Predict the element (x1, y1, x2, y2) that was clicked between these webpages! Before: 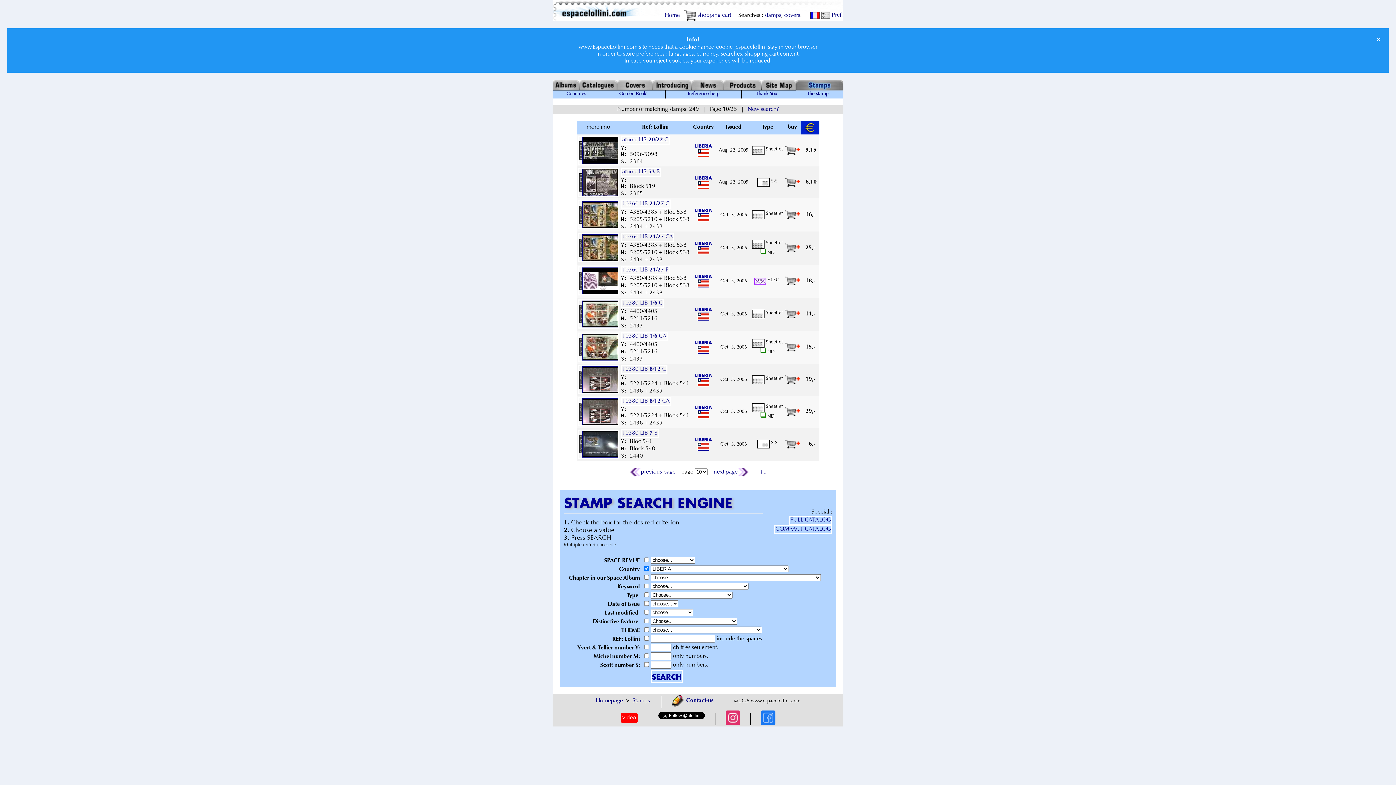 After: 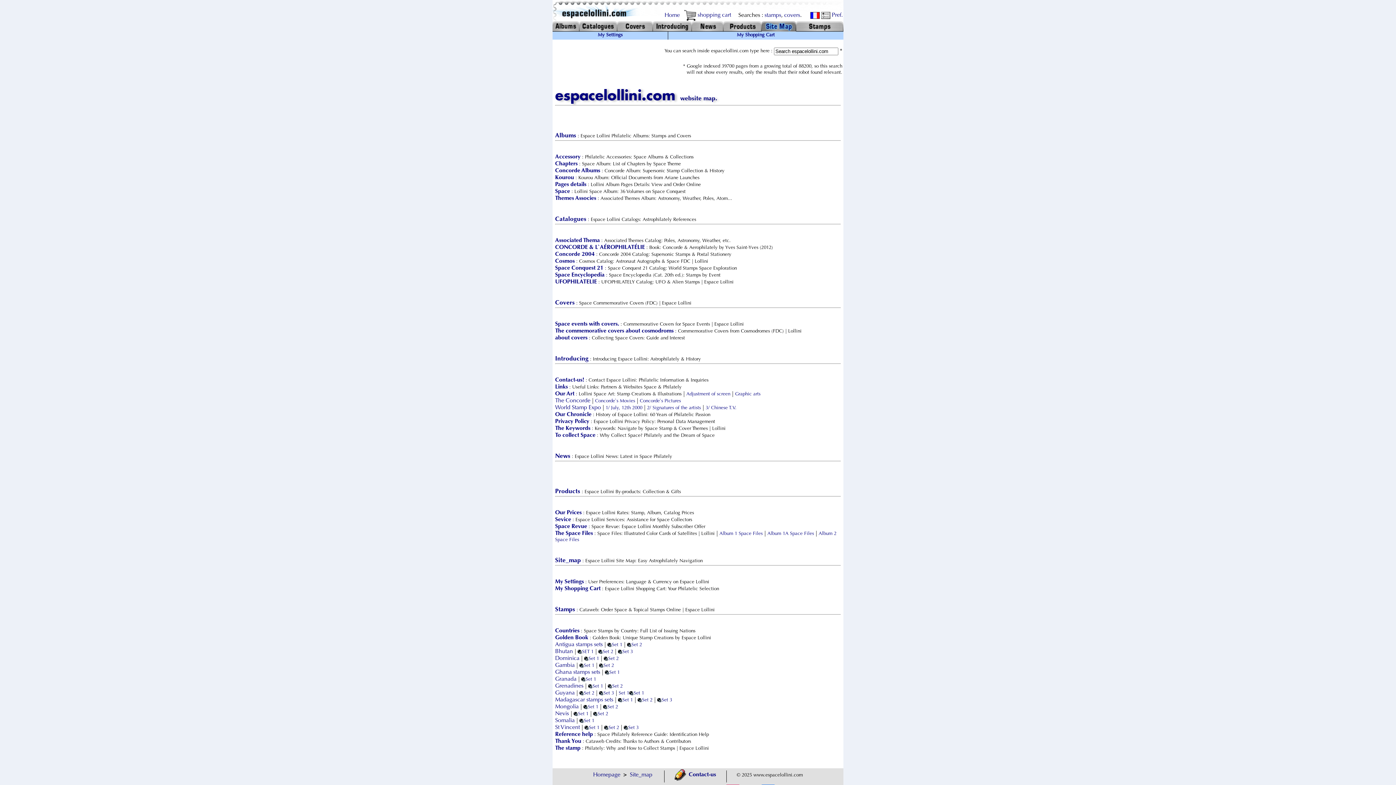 Action: bbox: (761, 85, 796, 91)